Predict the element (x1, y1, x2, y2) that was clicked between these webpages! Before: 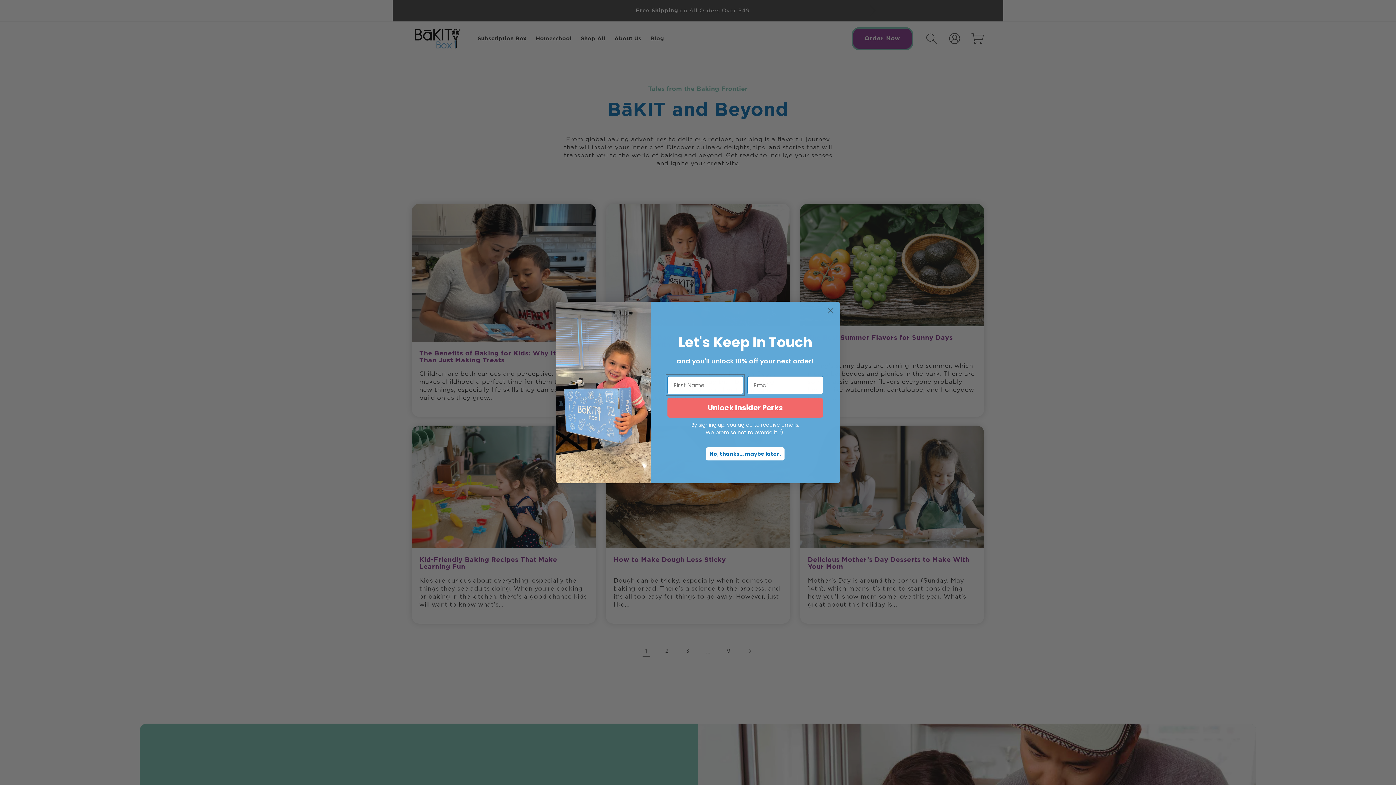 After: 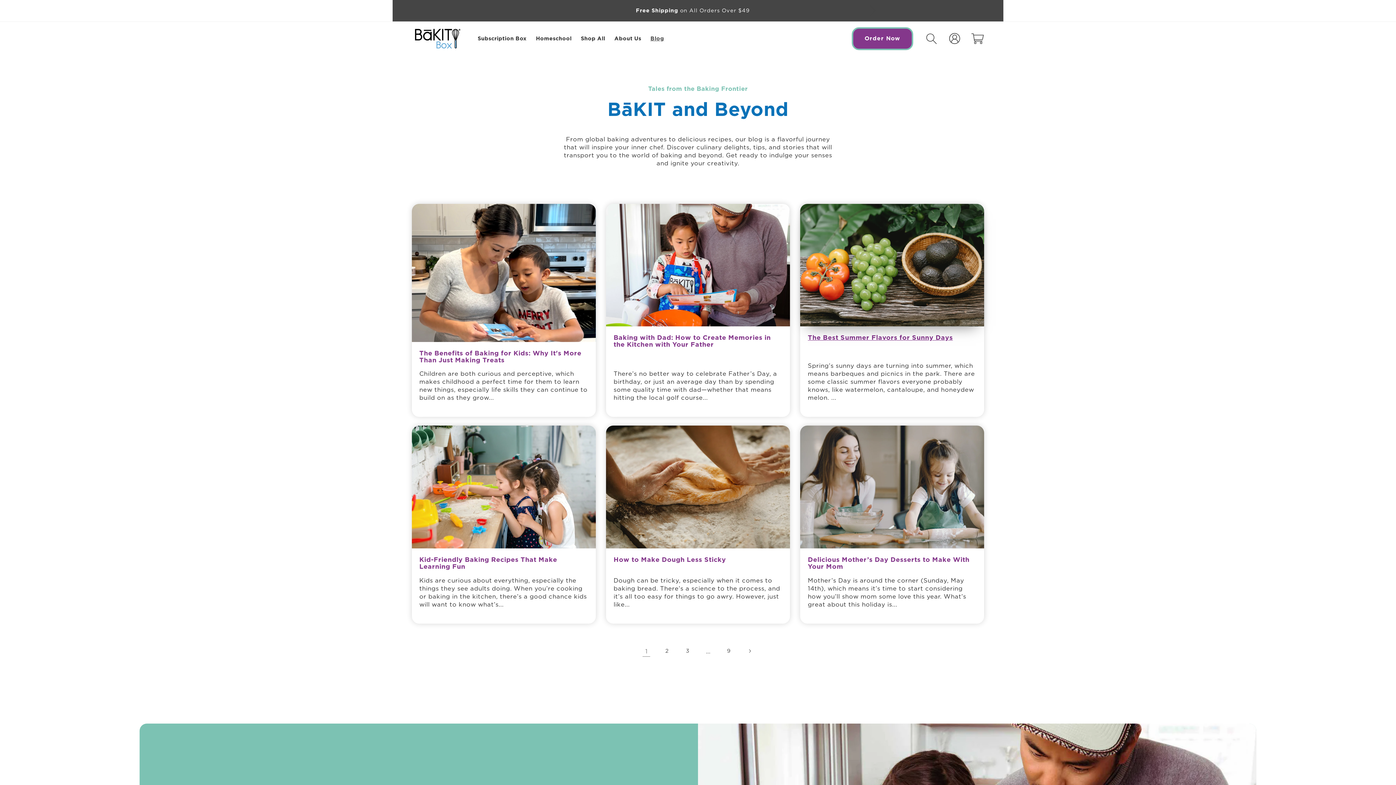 Action: bbox: (824, 304, 837, 317) label: Close dialog